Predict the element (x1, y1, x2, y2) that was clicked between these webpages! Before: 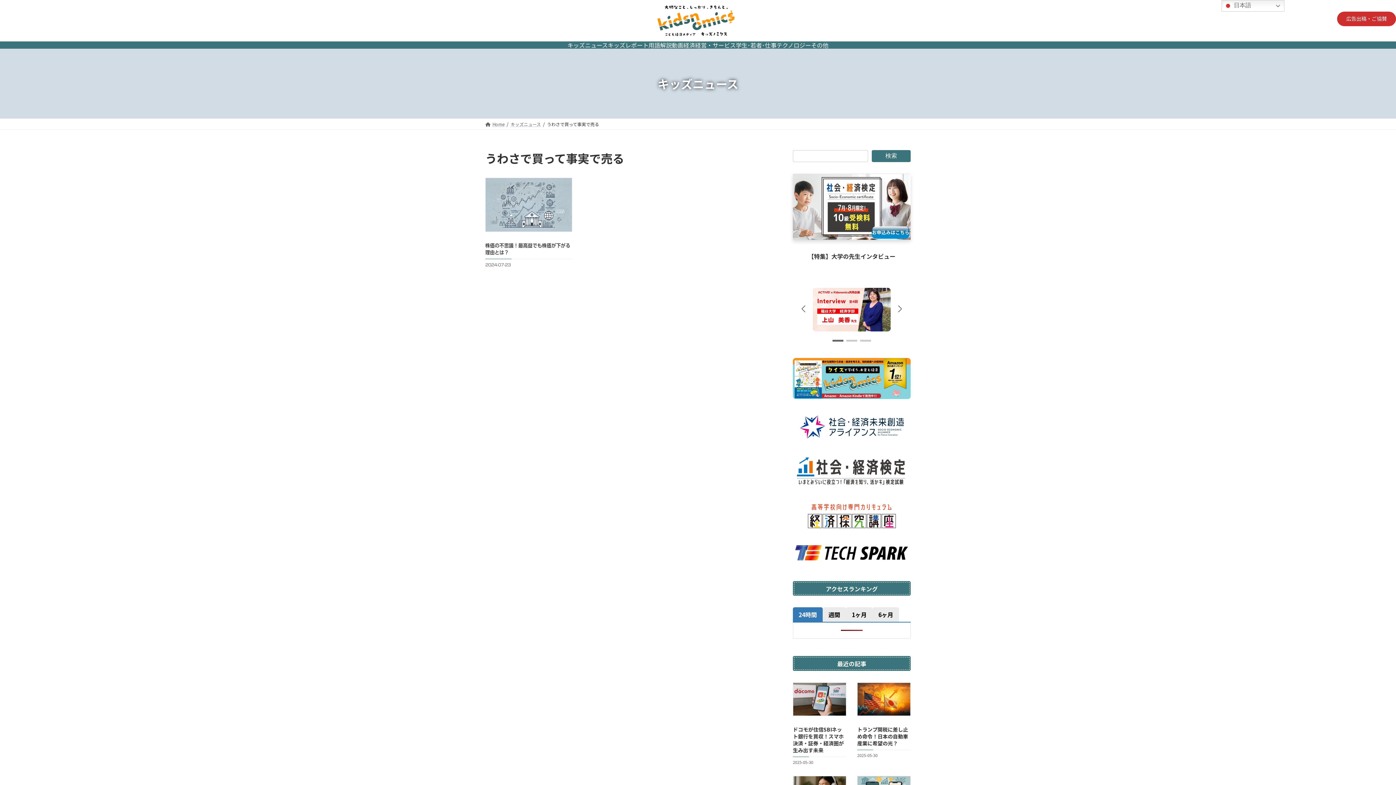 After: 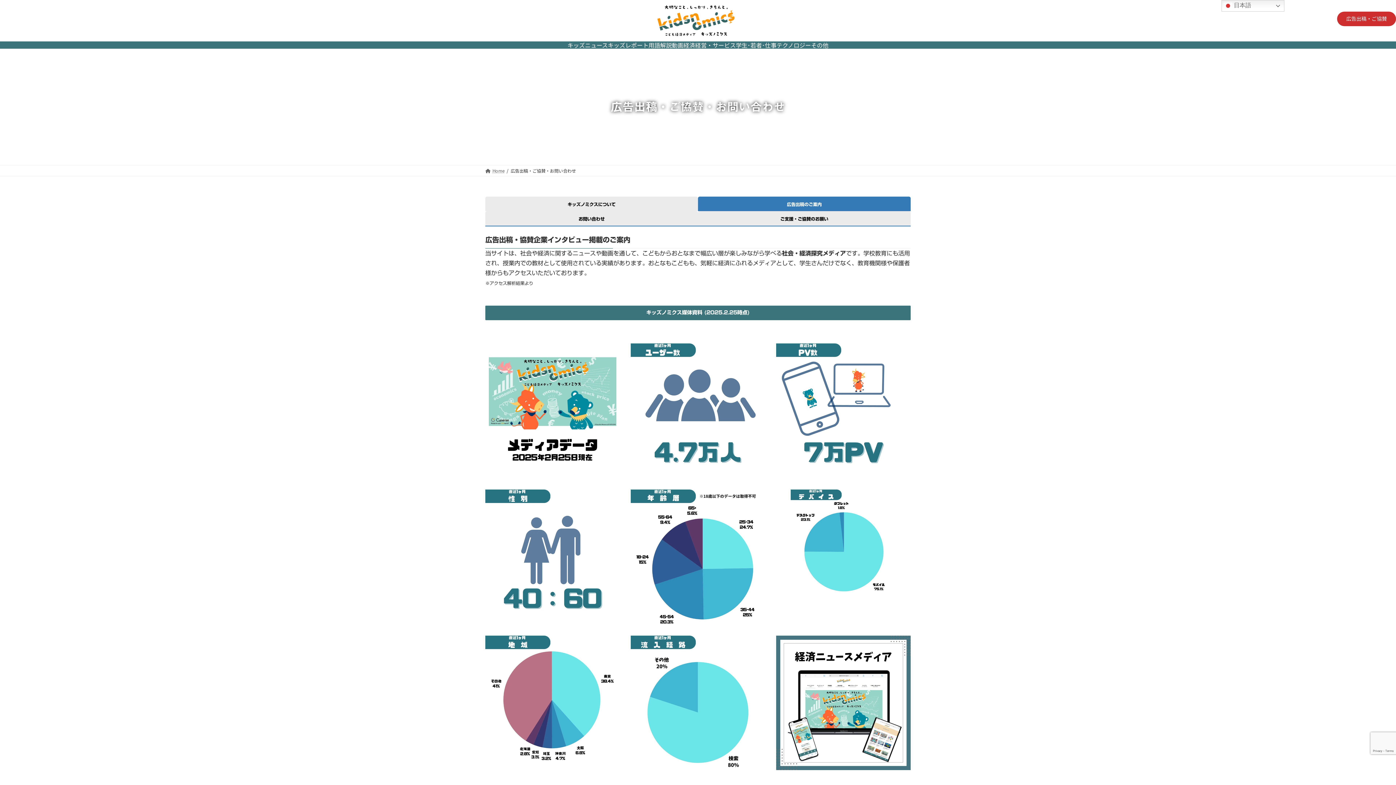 Action: bbox: (1337, 11, 1396, 26) label: 広告出稿・ご協賛